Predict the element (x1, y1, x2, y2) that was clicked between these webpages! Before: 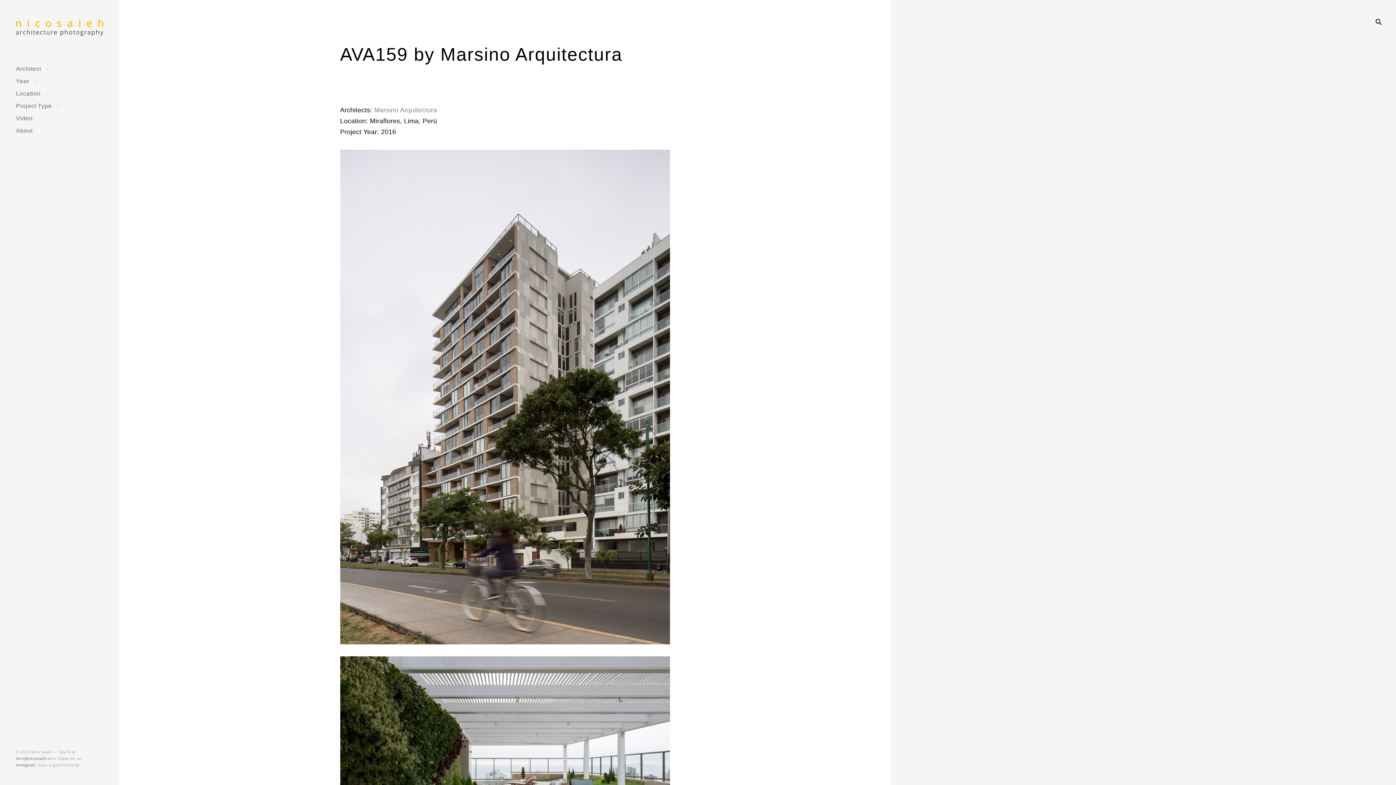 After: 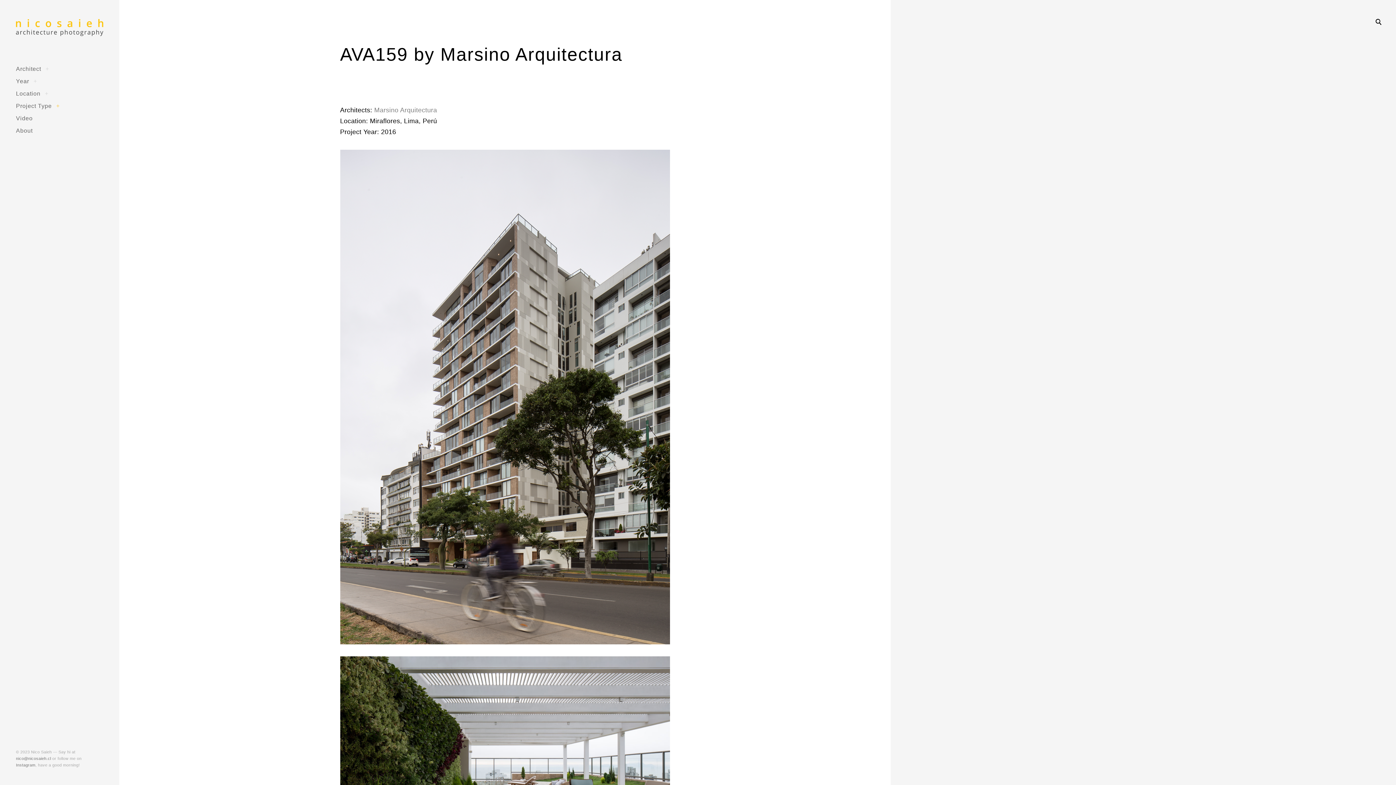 Action: bbox: (56, 104, 59, 107) label: toggle child menu
+